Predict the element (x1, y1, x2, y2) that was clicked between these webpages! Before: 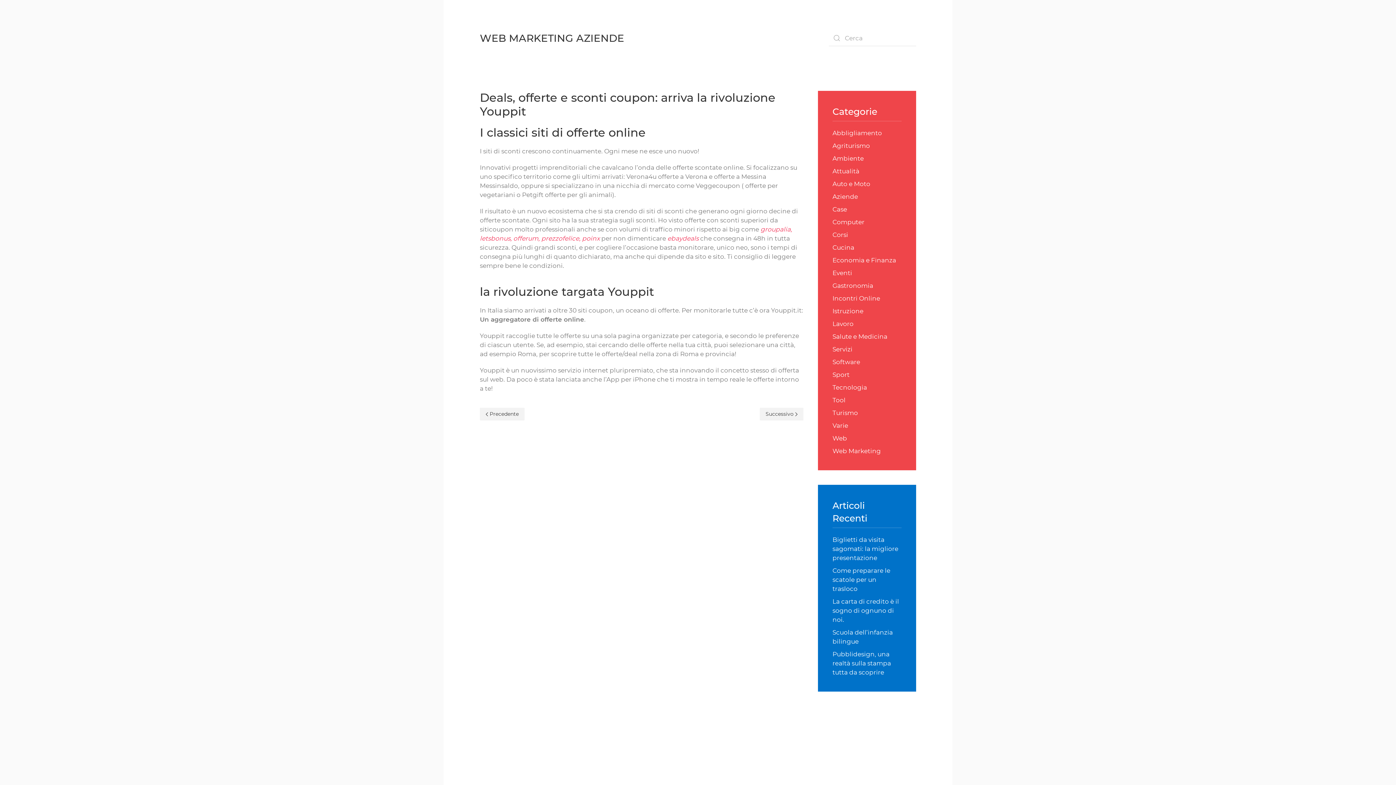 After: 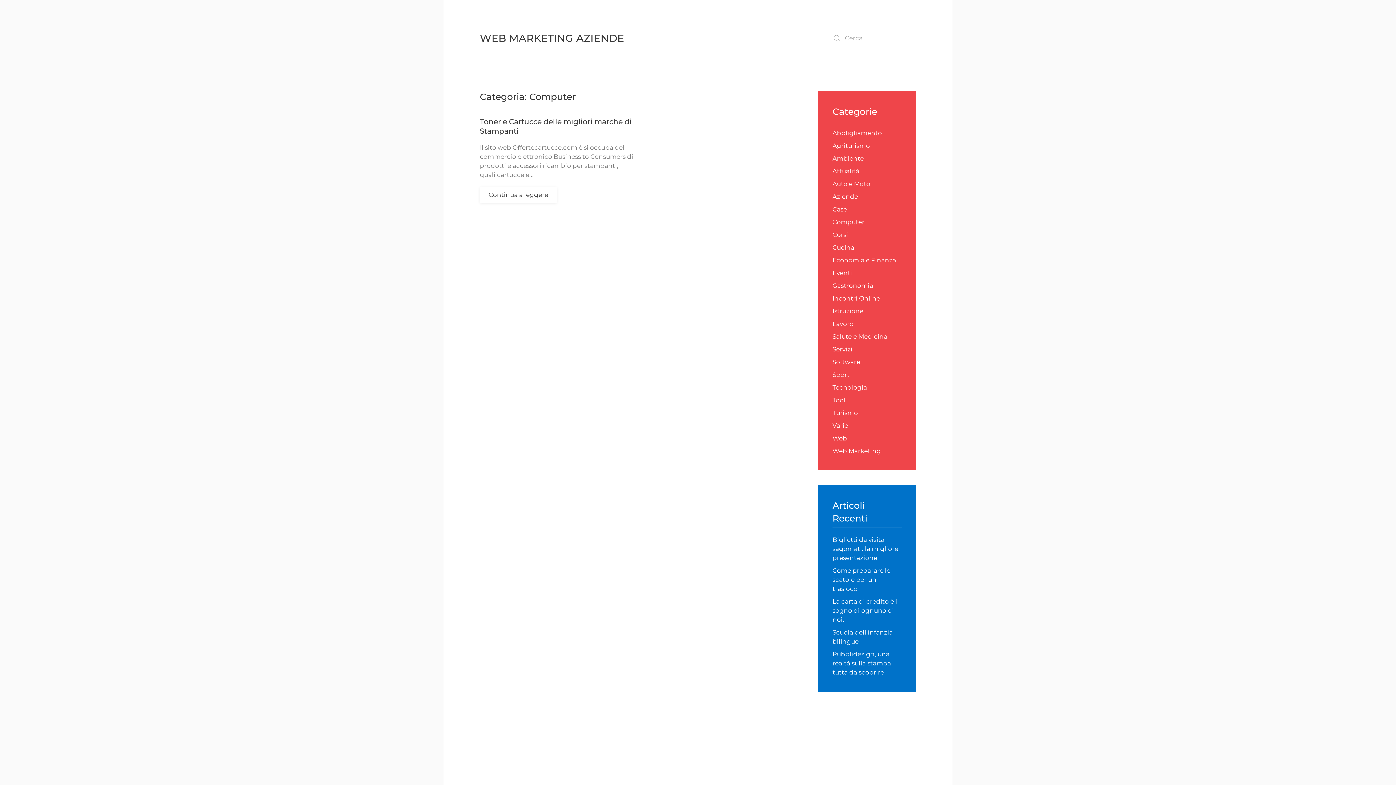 Action: bbox: (832, 218, 864, 225) label: Computer